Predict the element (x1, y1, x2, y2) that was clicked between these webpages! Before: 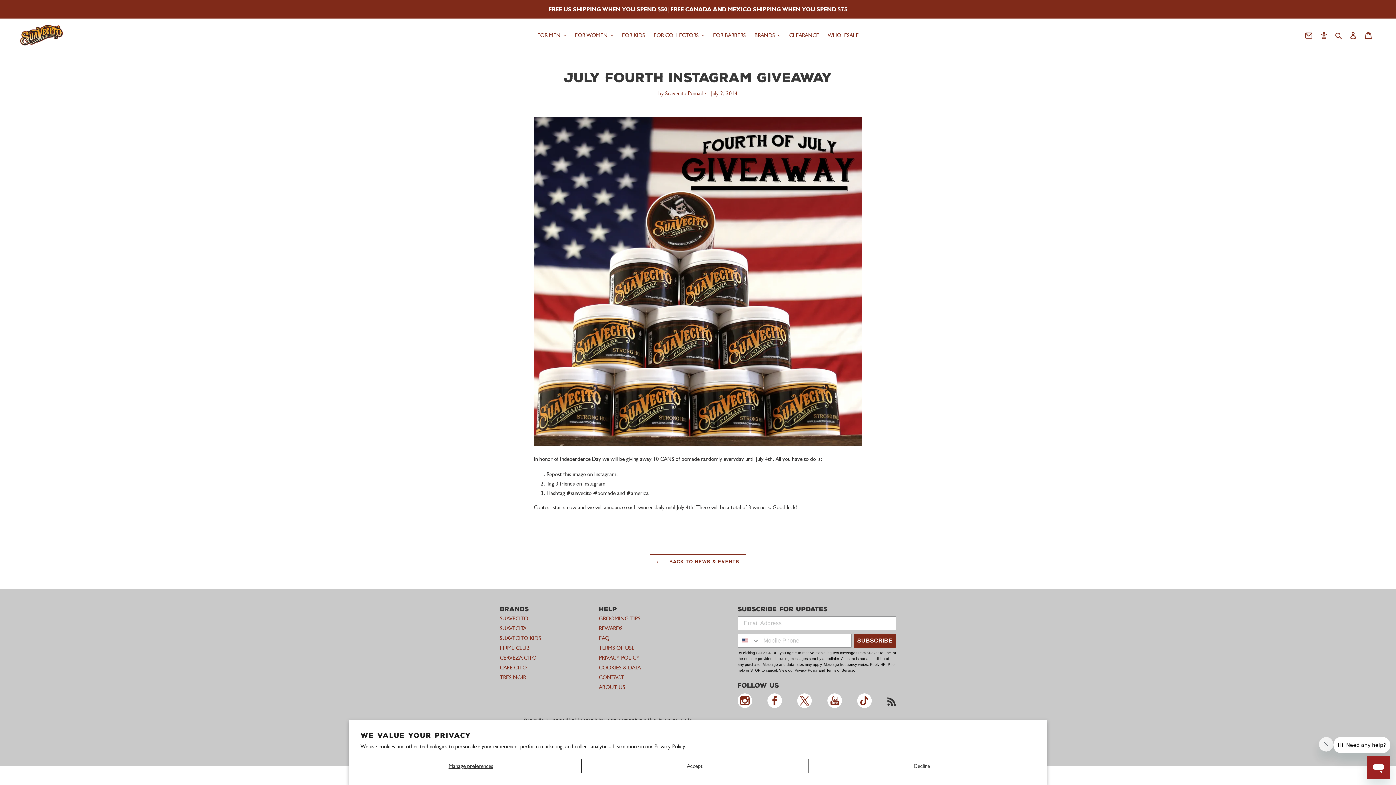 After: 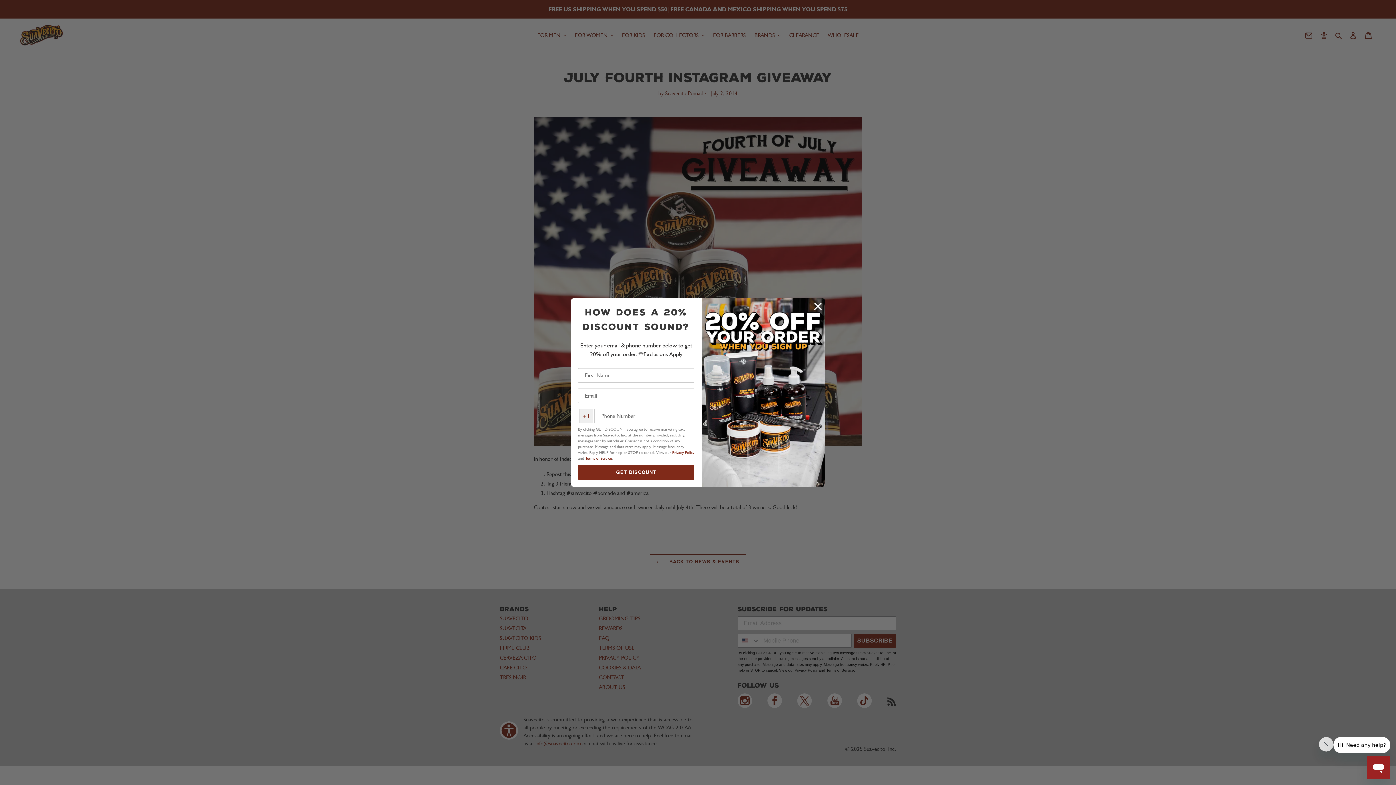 Action: bbox: (581, 759, 808, 773) label: Accept